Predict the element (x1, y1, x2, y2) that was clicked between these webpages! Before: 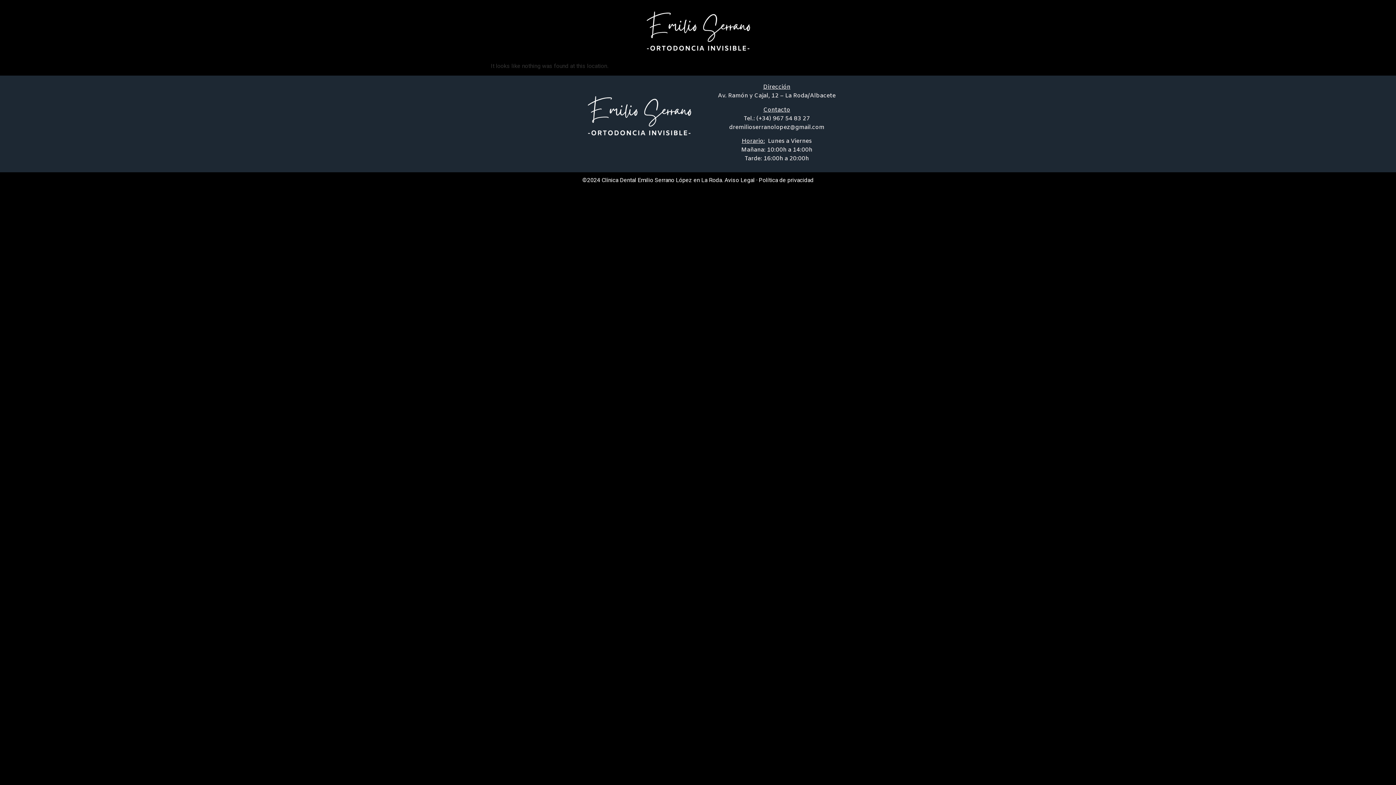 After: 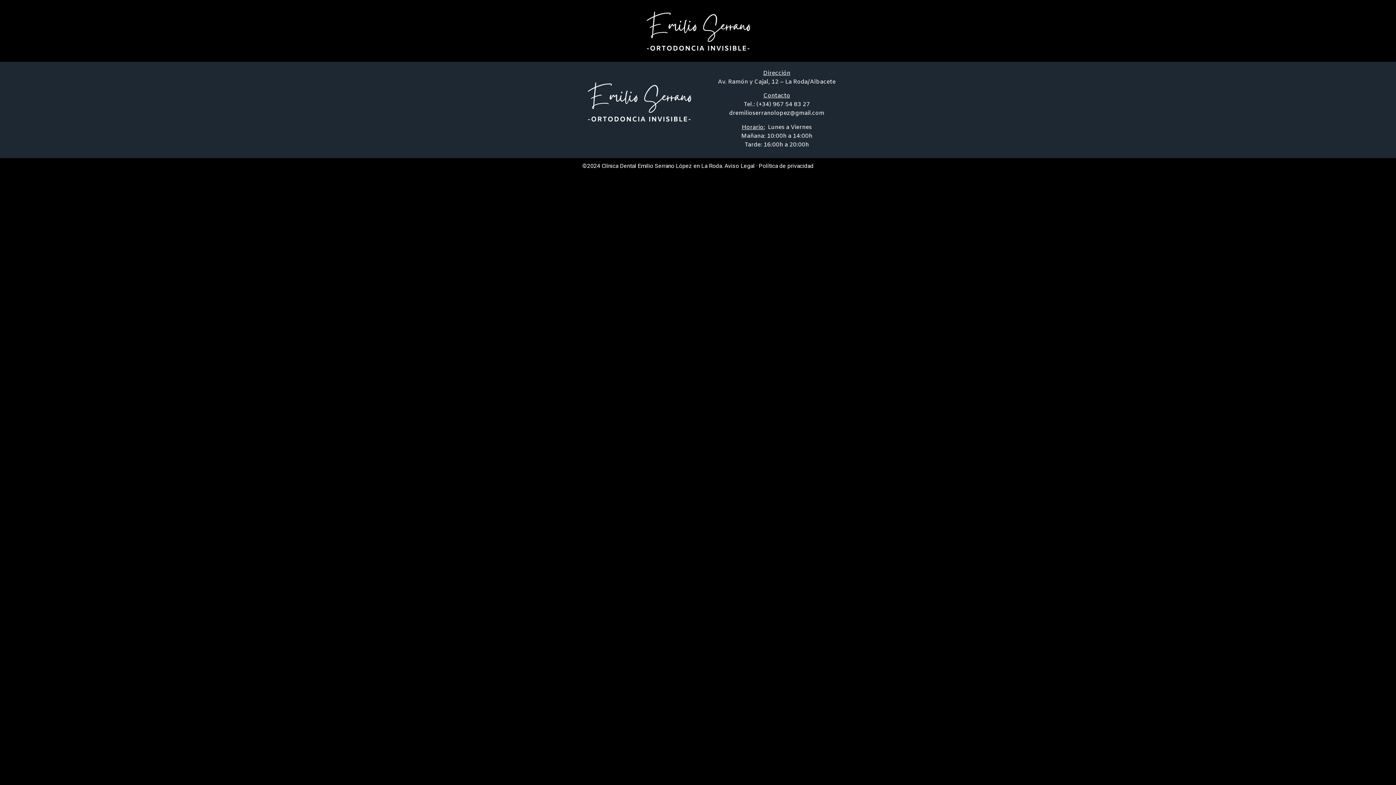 Action: bbox: (548, 64, 730, 172)